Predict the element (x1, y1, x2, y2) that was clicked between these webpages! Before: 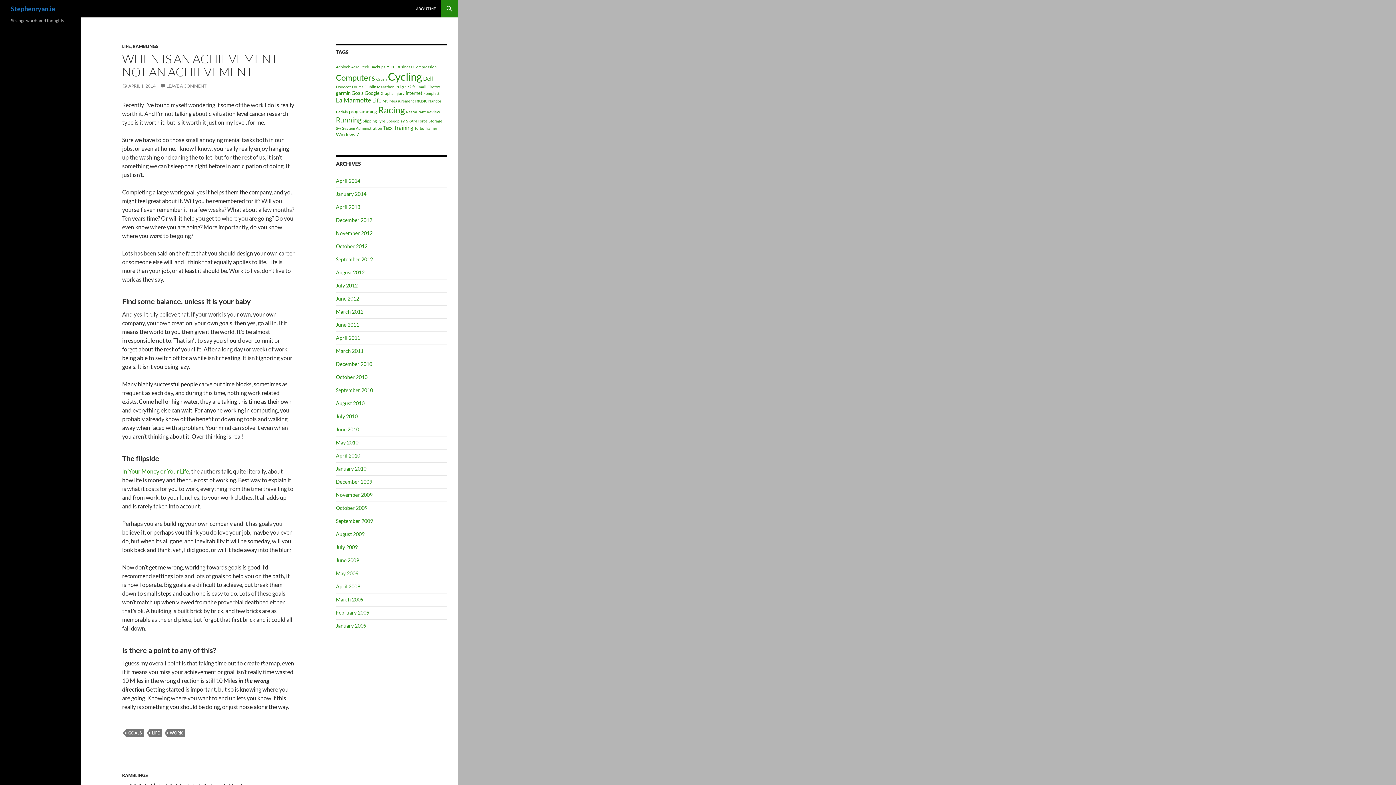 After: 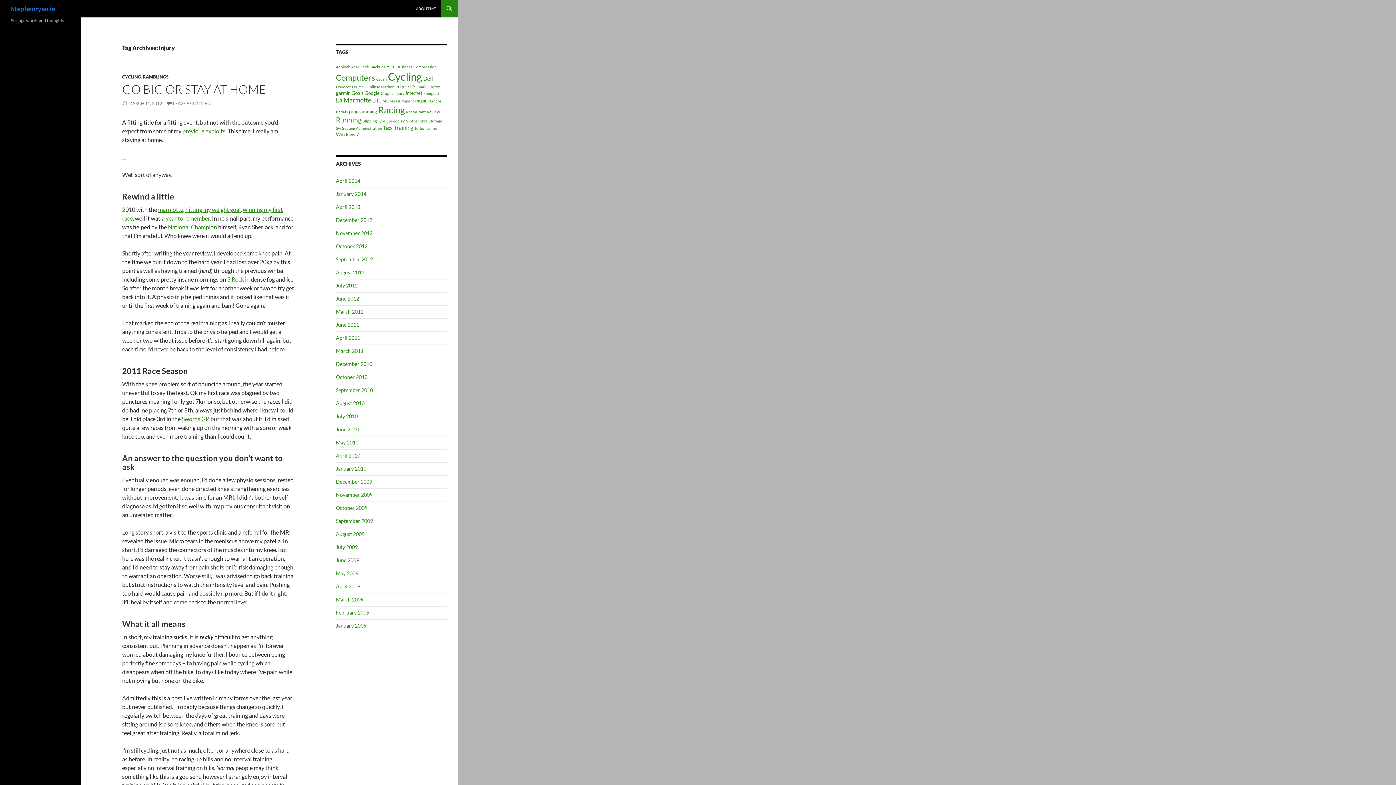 Action: bbox: (394, 90, 404, 95) label: Injury (1 item)